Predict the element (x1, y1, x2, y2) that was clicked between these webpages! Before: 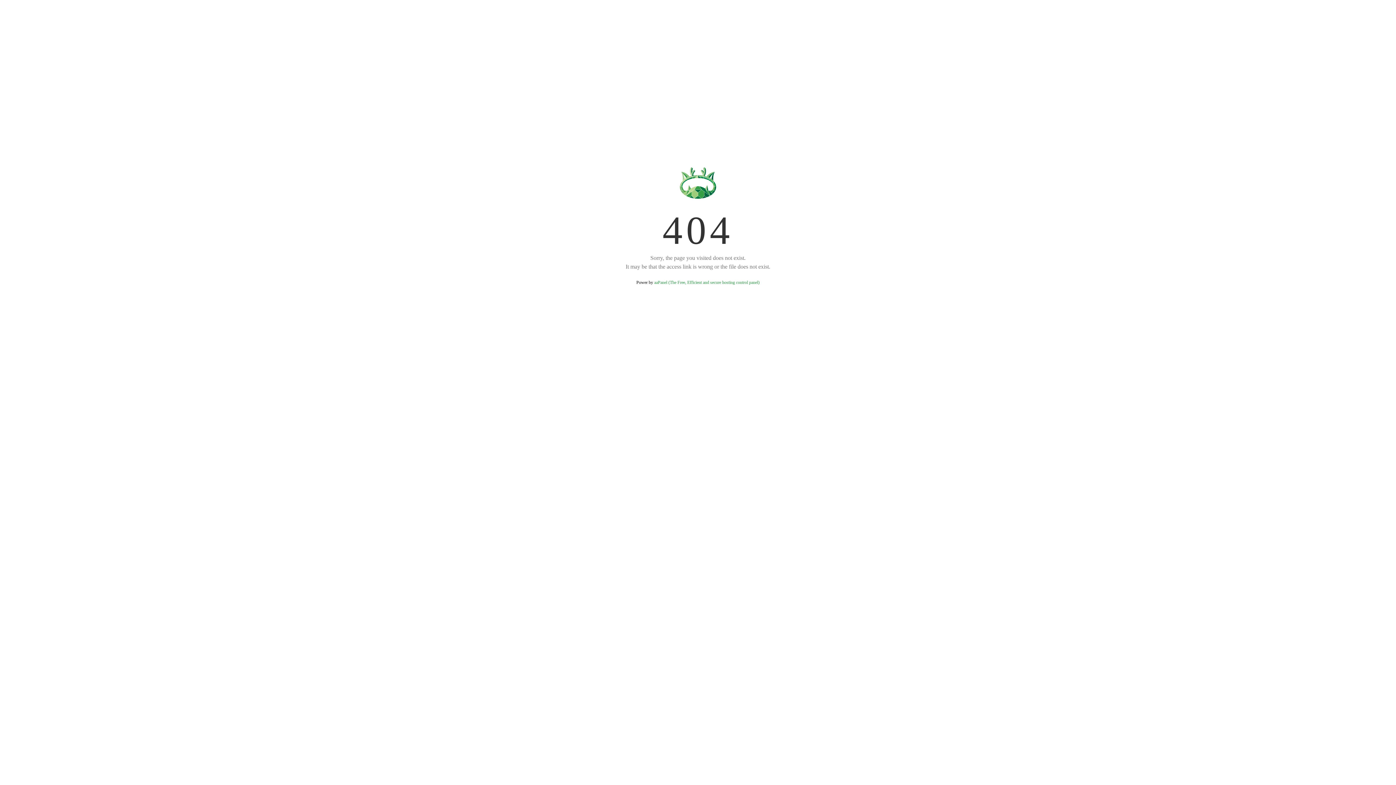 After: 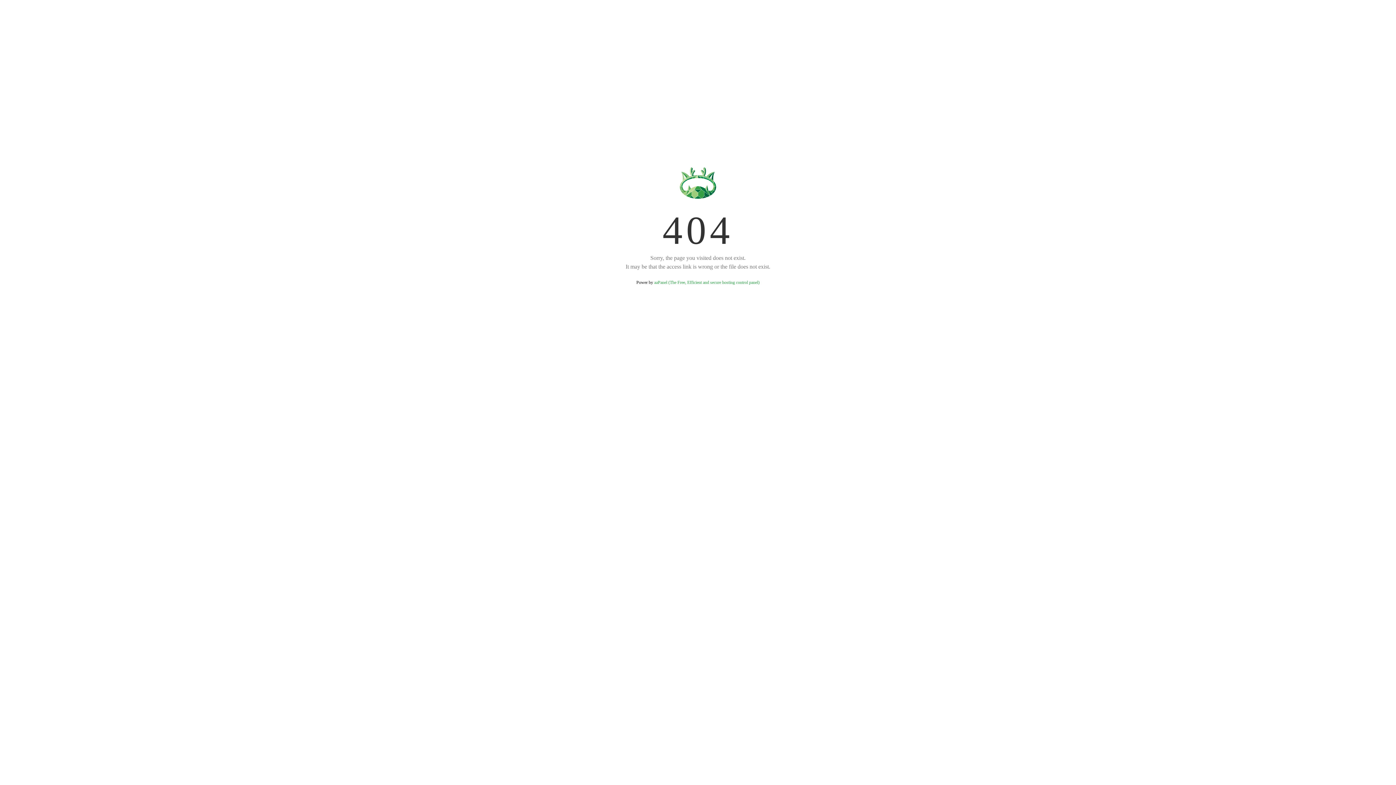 Action: label: aaPanel (The Free, Efficient and secure hosting control panel) bbox: (654, 280, 759, 285)